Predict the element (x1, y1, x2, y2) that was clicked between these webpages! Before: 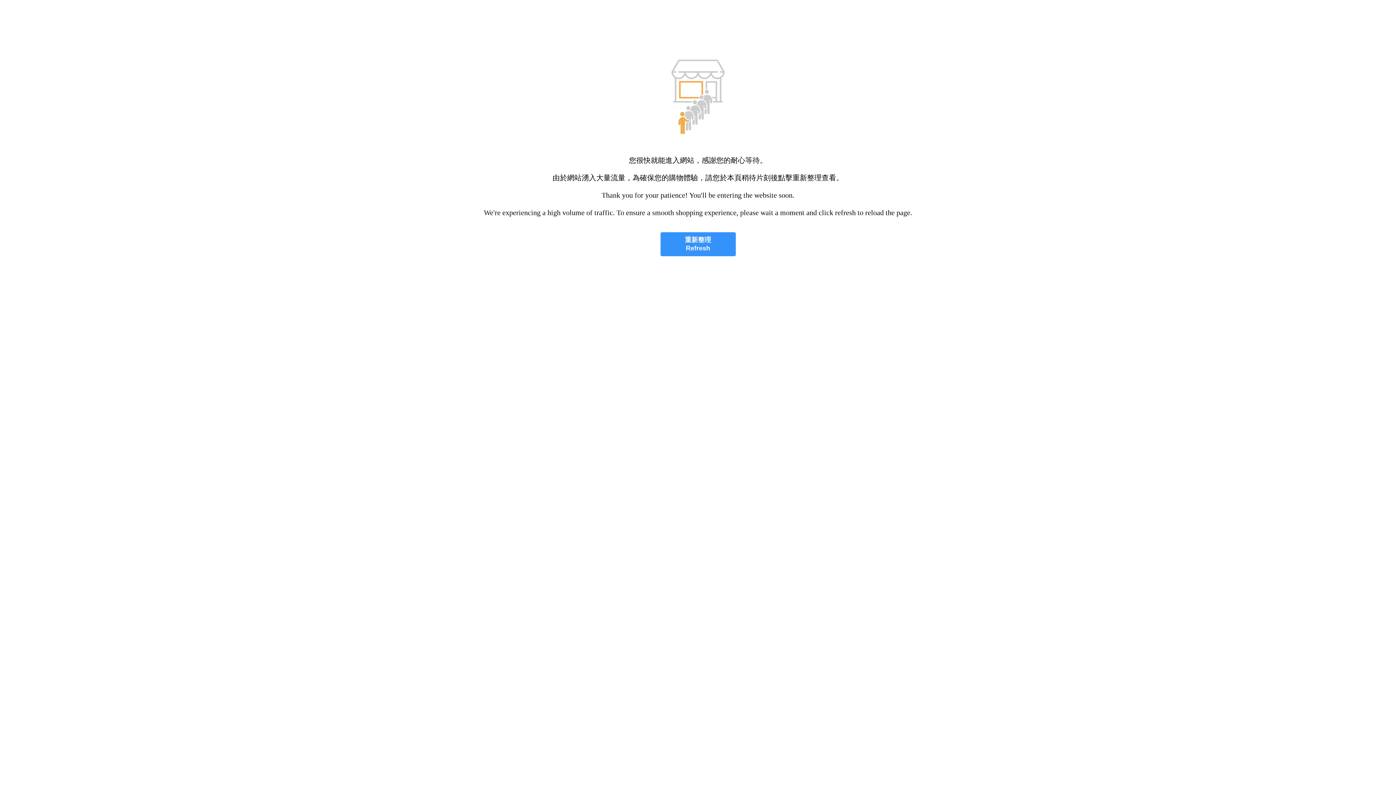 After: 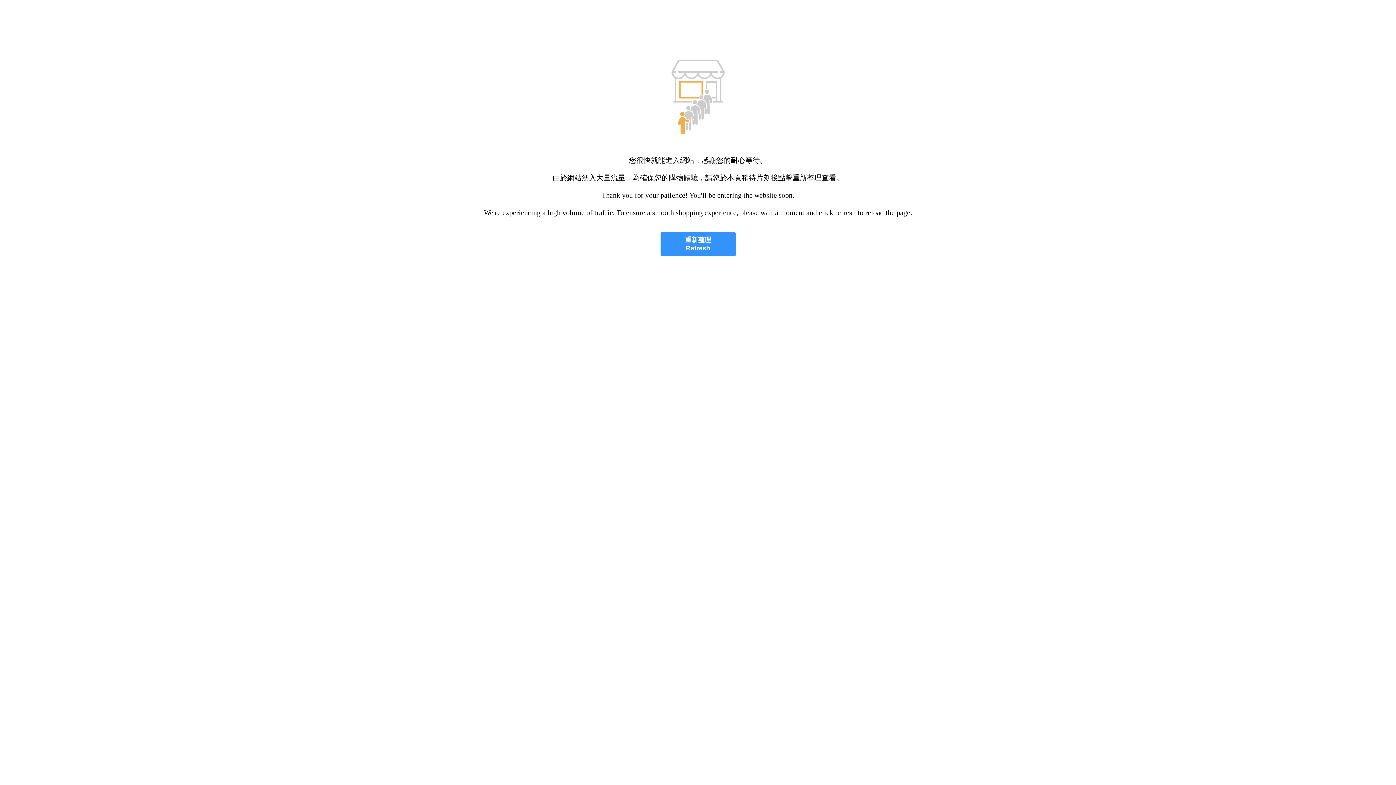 Action: label: 重新整理
Refresh bbox: (660, 232, 735, 256)